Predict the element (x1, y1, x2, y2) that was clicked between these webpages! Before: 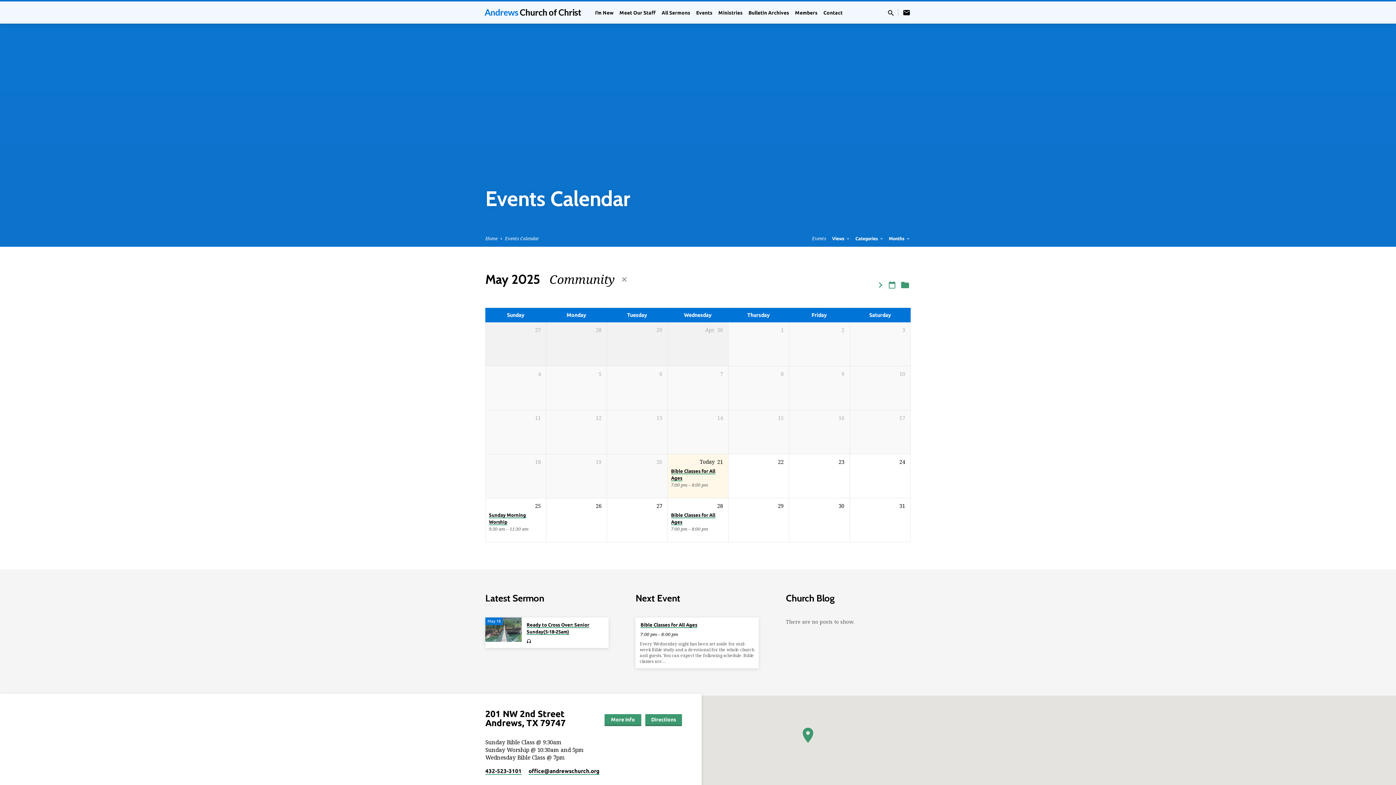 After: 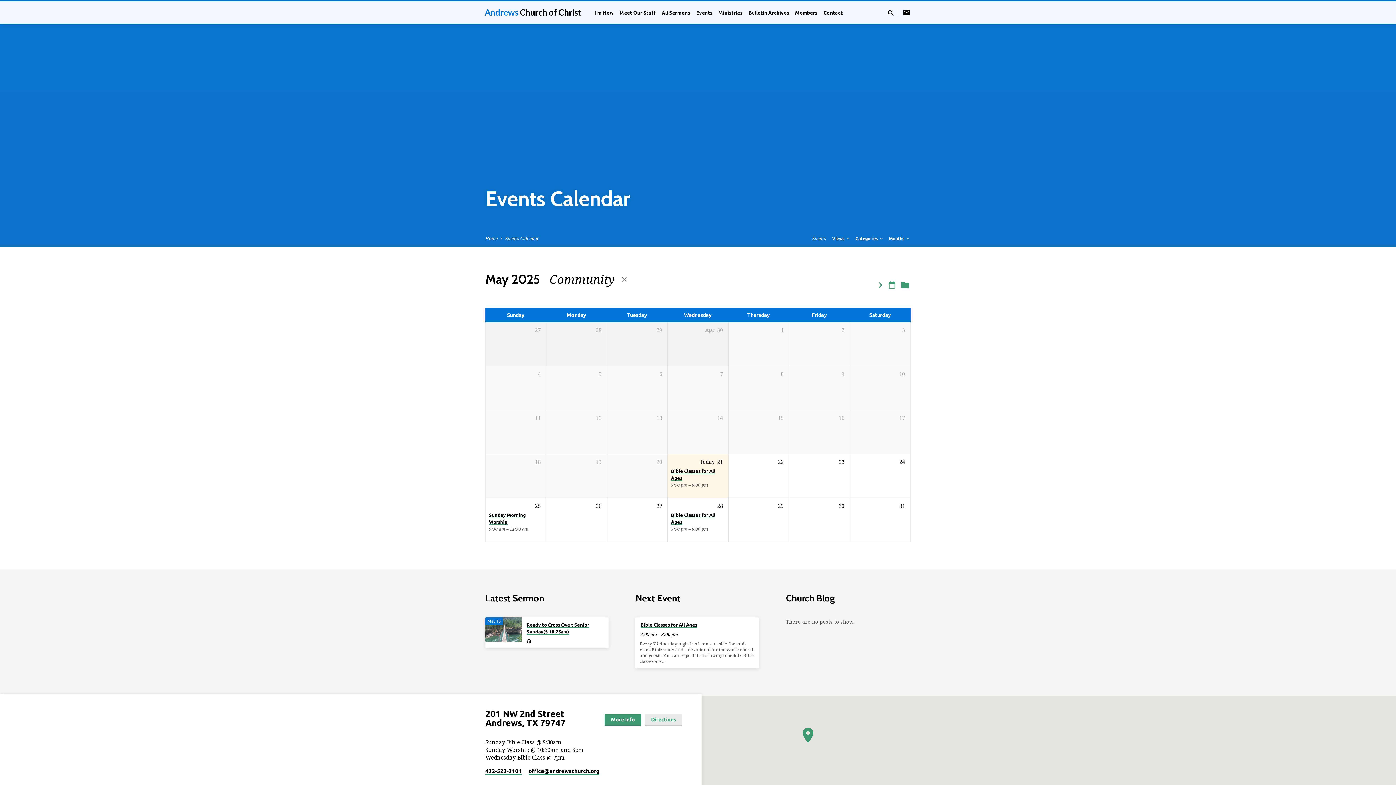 Action: bbox: (645, 714, 682, 726) label: Directions